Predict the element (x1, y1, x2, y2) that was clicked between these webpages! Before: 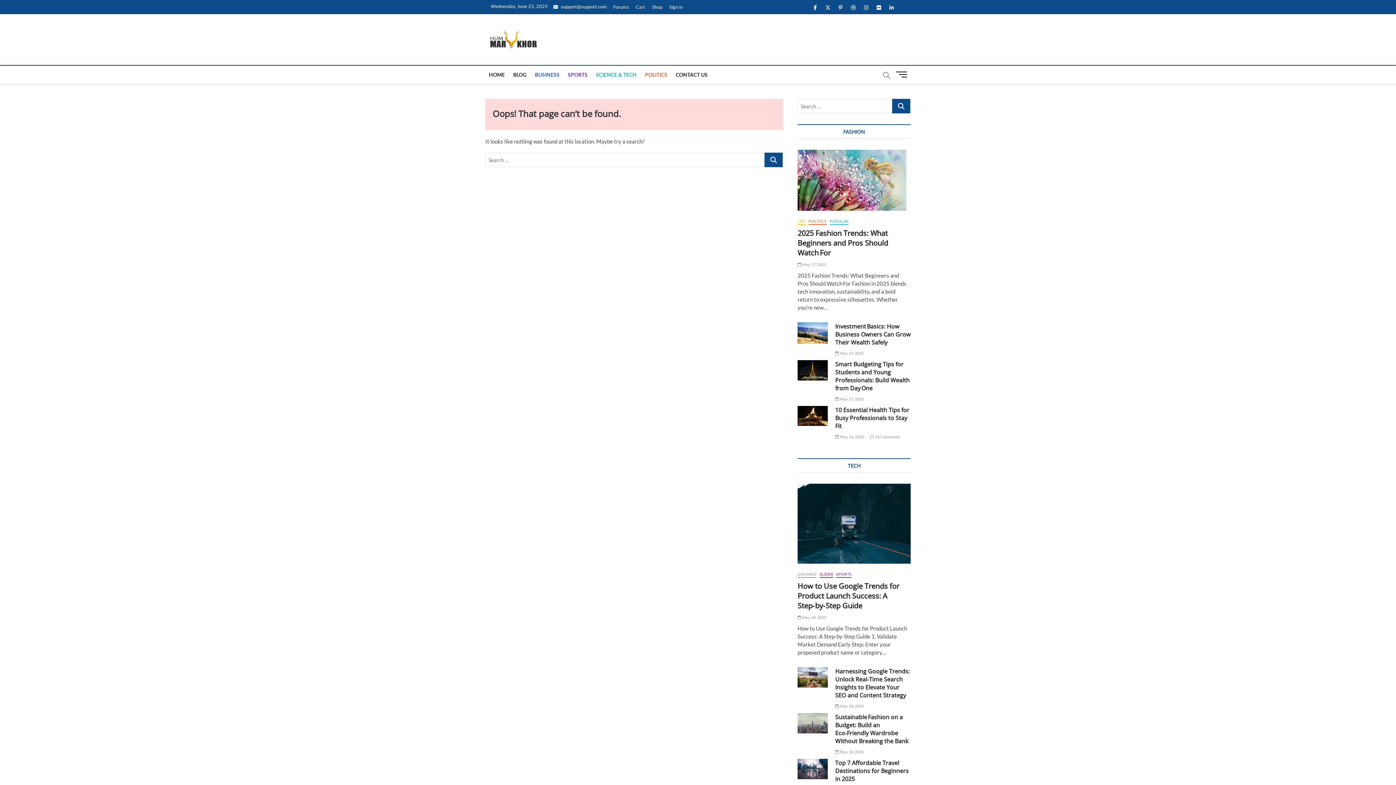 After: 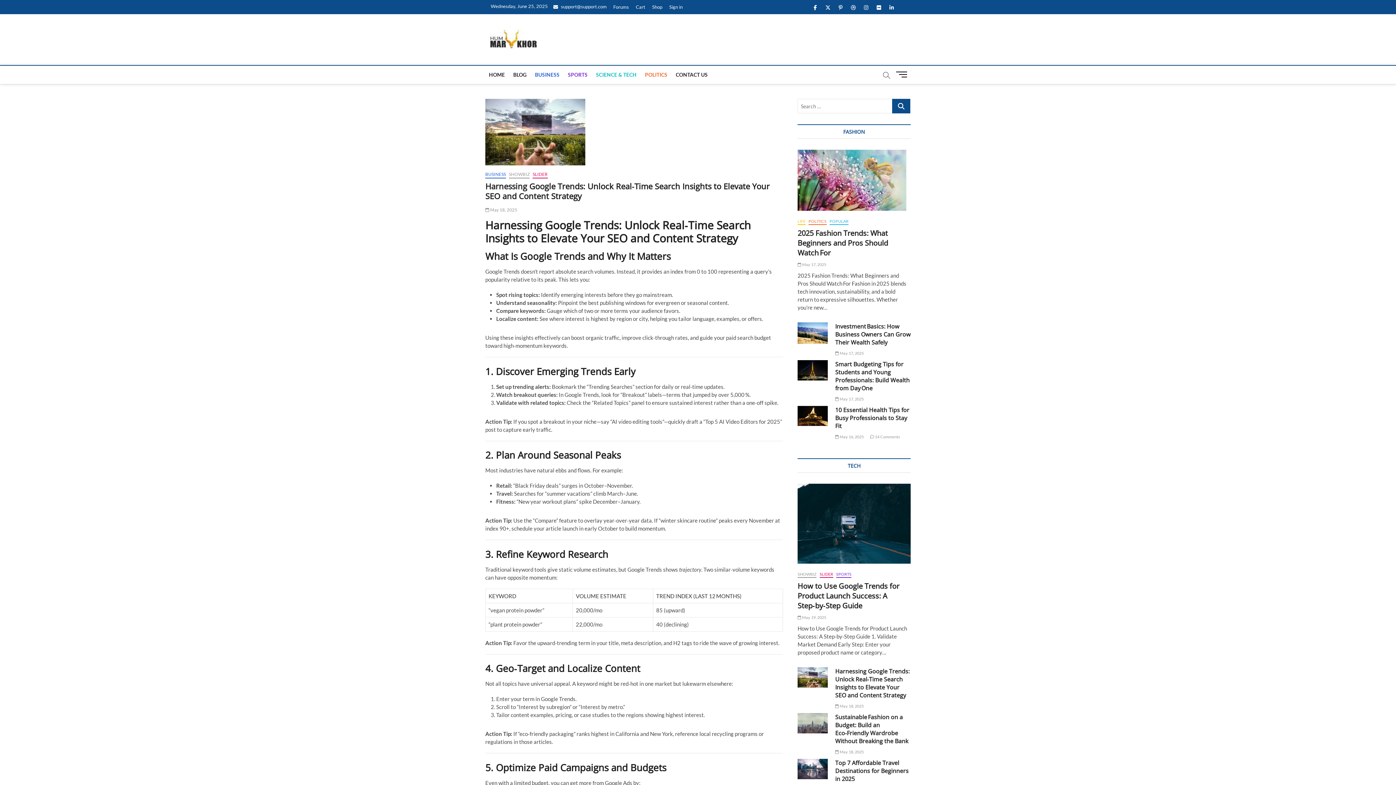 Action: bbox: (835, 704, 864, 708) label:  May 18, 2025